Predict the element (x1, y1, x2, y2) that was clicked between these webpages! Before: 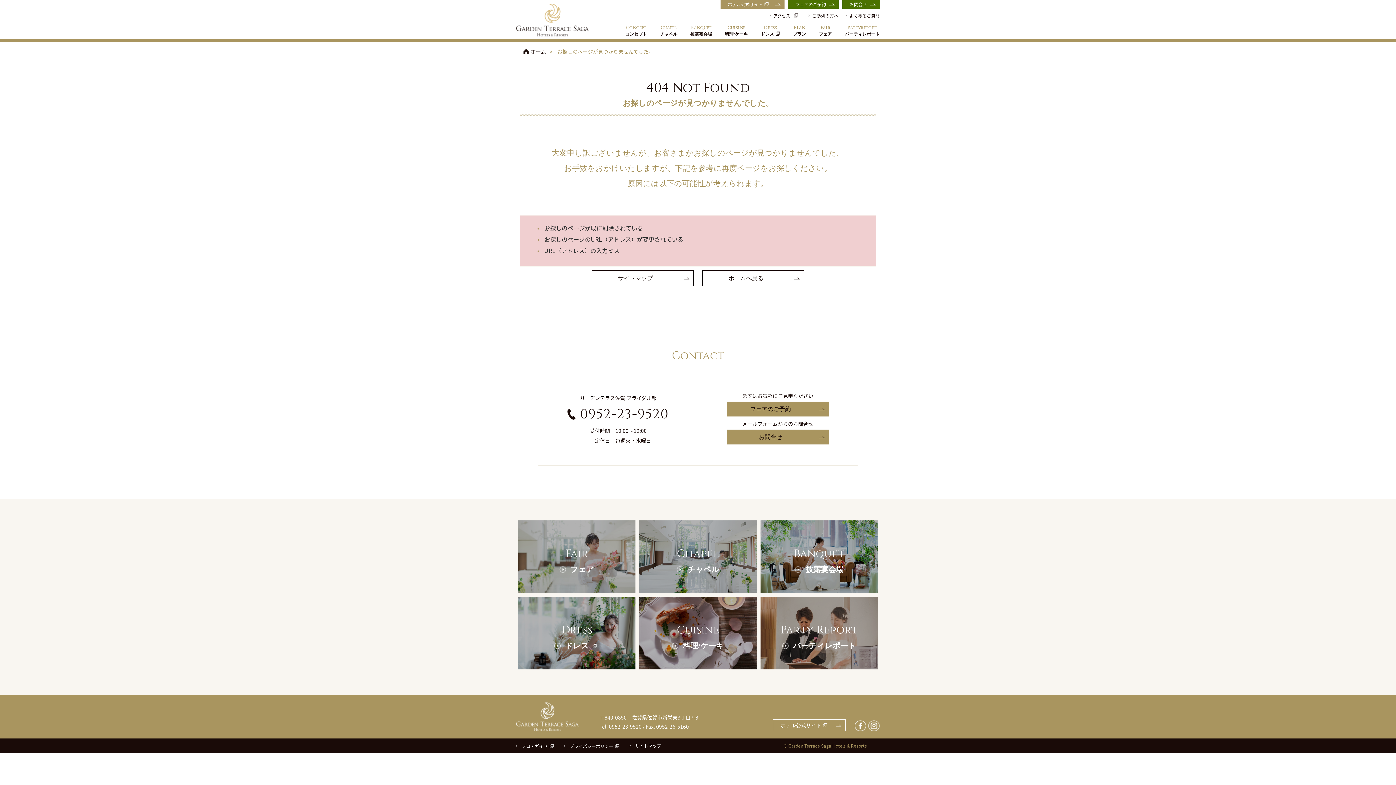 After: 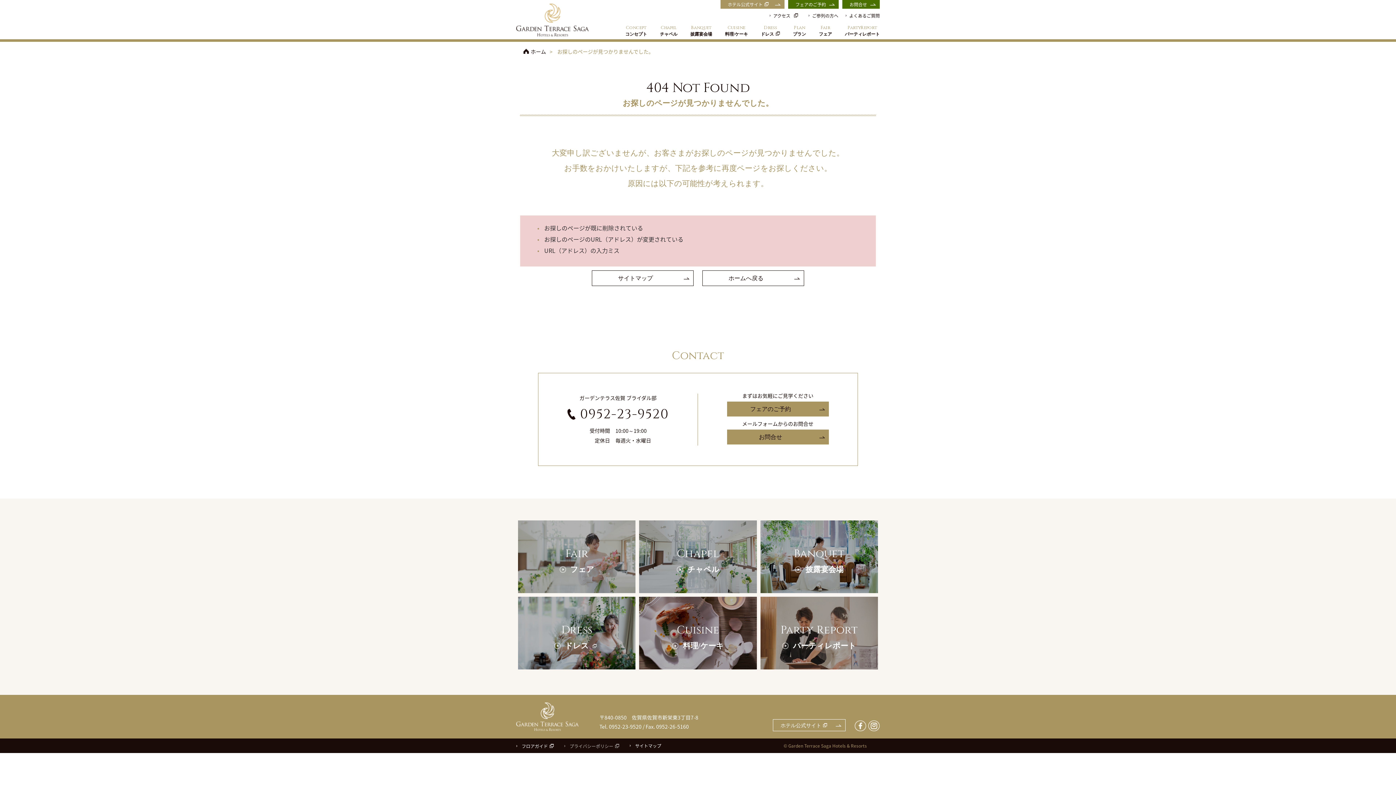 Action: label: プライバシーポリシー bbox: (564, 741, 622, 751)